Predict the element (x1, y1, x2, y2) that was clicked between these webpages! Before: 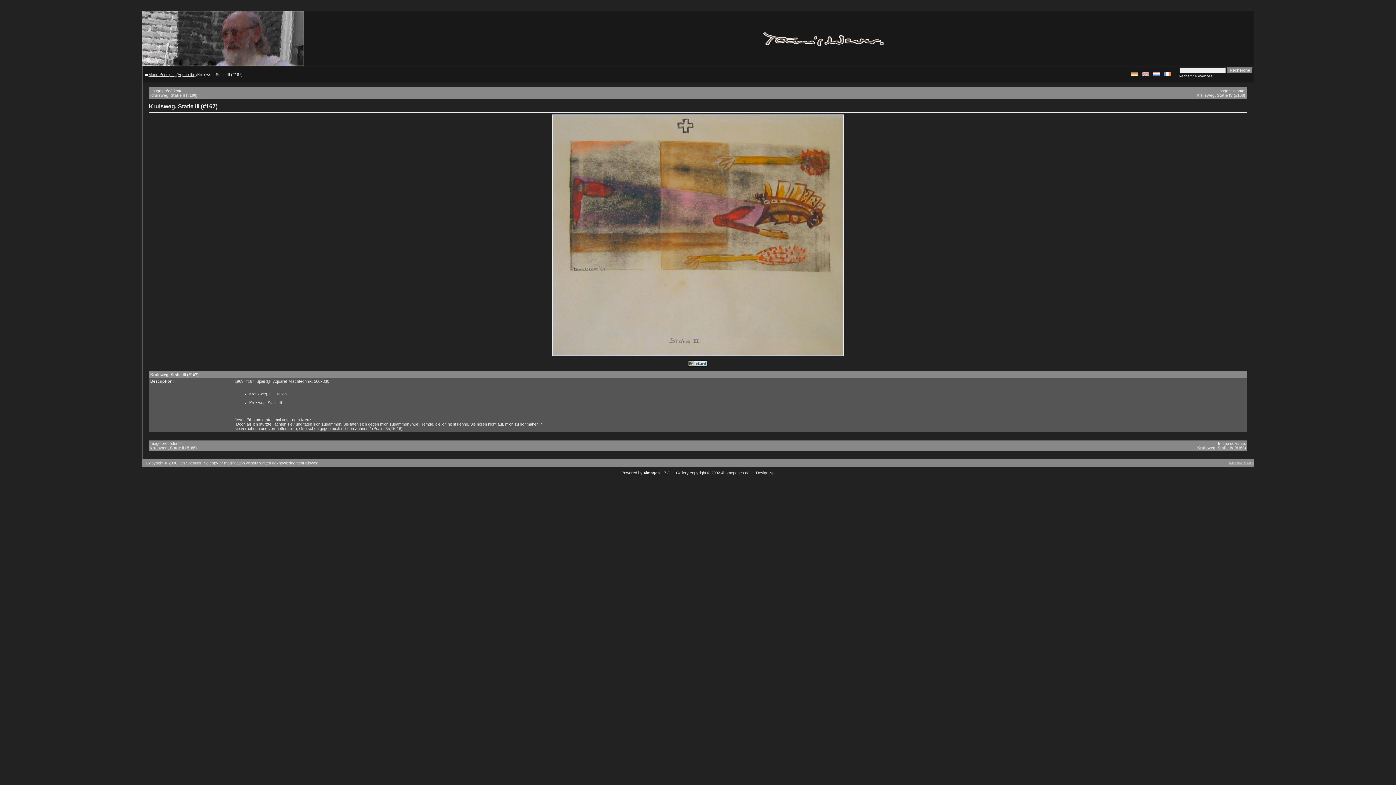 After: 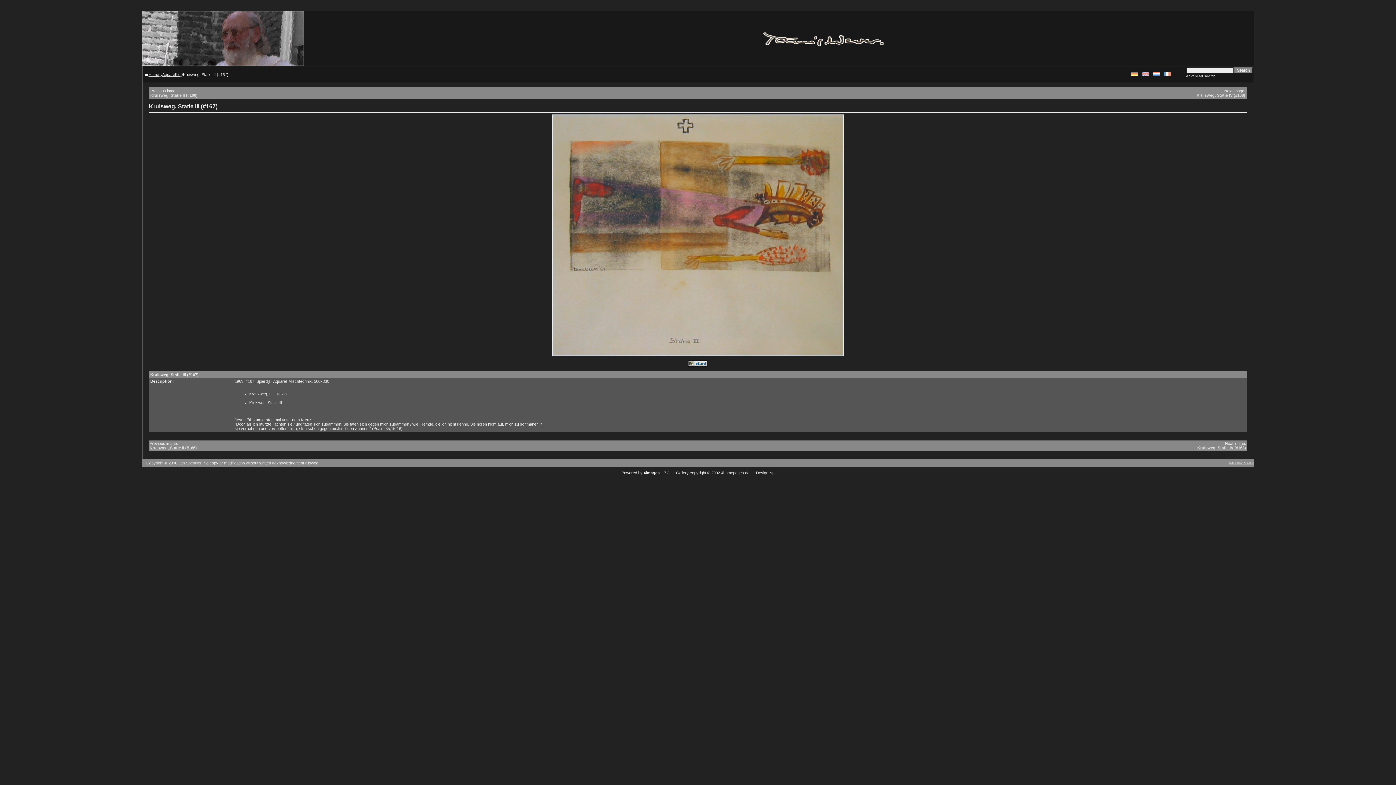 Action: bbox: (1142, 72, 1148, 77)